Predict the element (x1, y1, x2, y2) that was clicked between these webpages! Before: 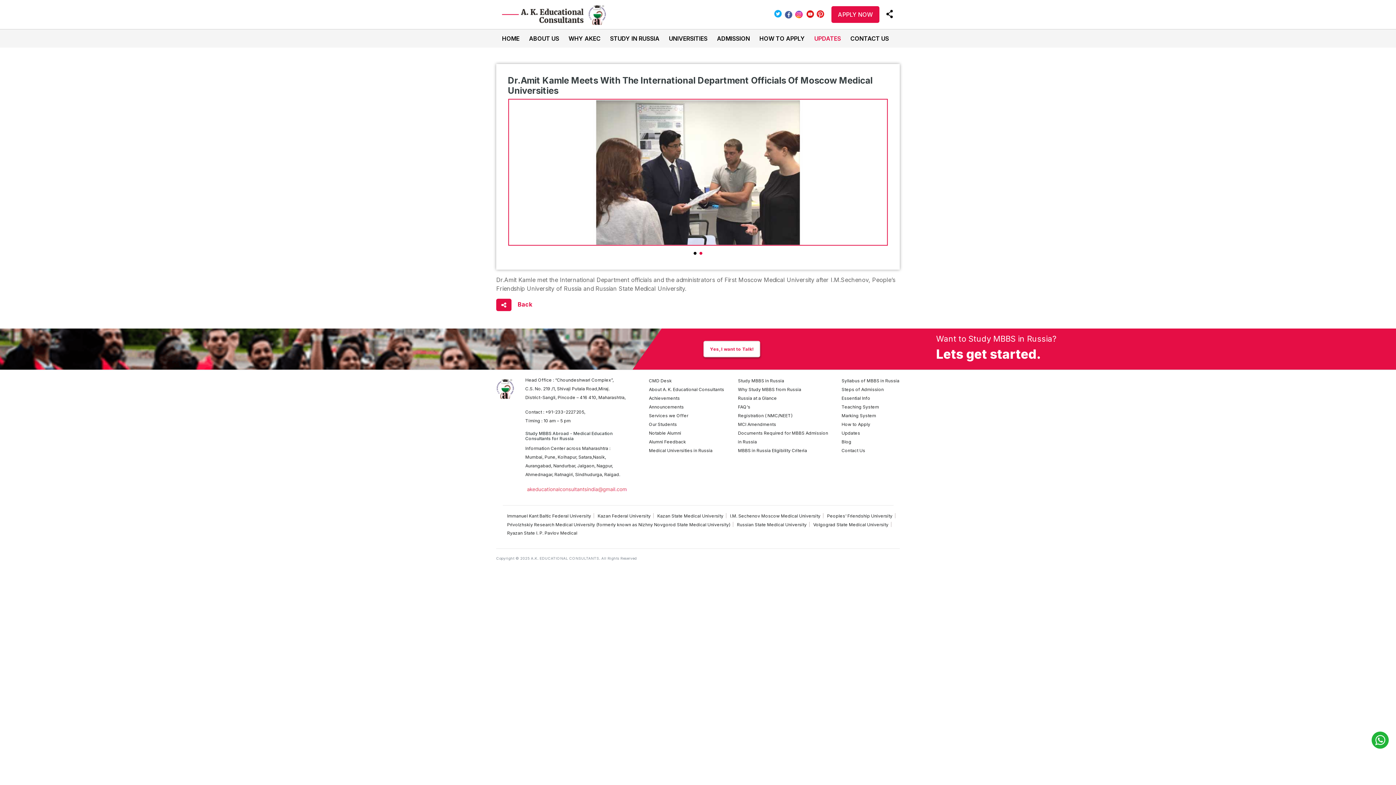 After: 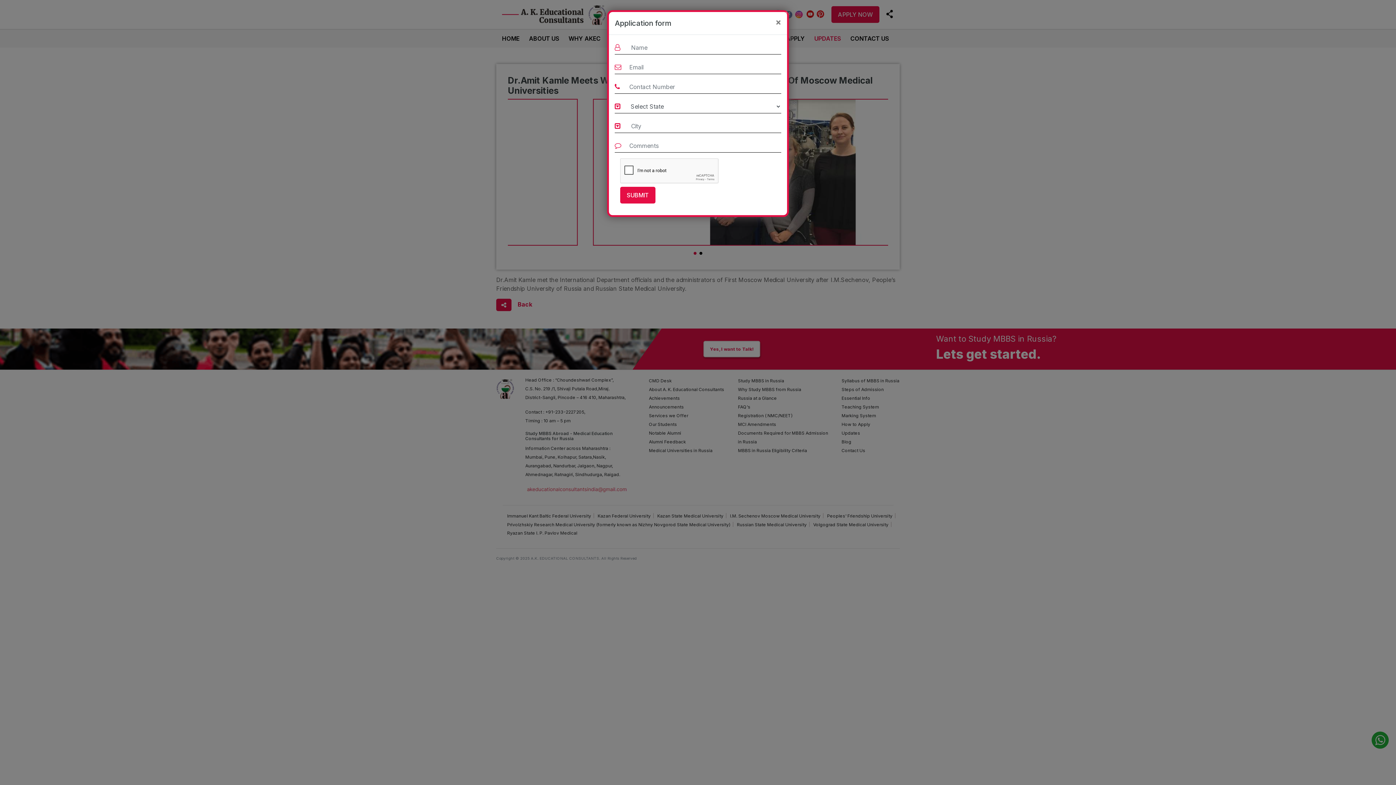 Action: bbox: (703, 341, 760, 357) label: Yes, I want to Talk!